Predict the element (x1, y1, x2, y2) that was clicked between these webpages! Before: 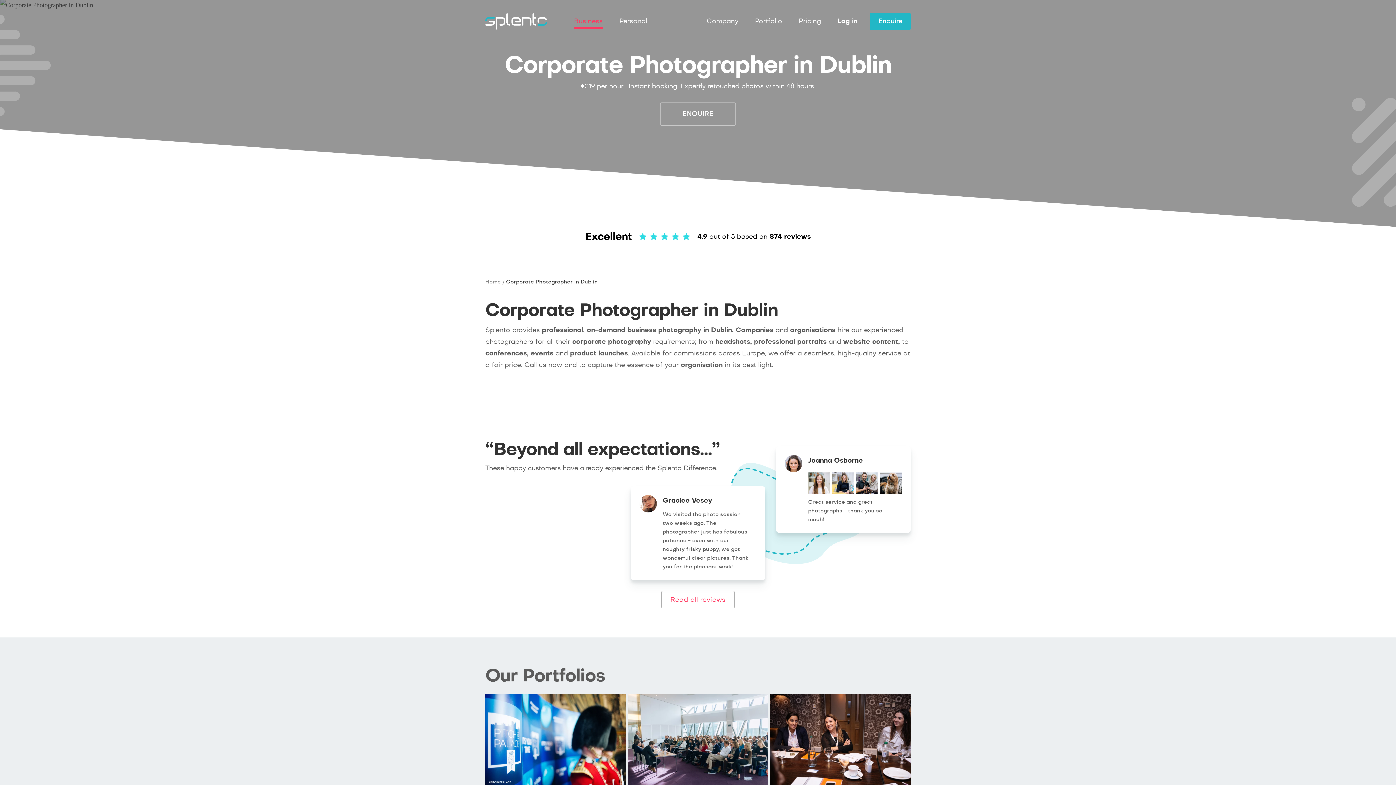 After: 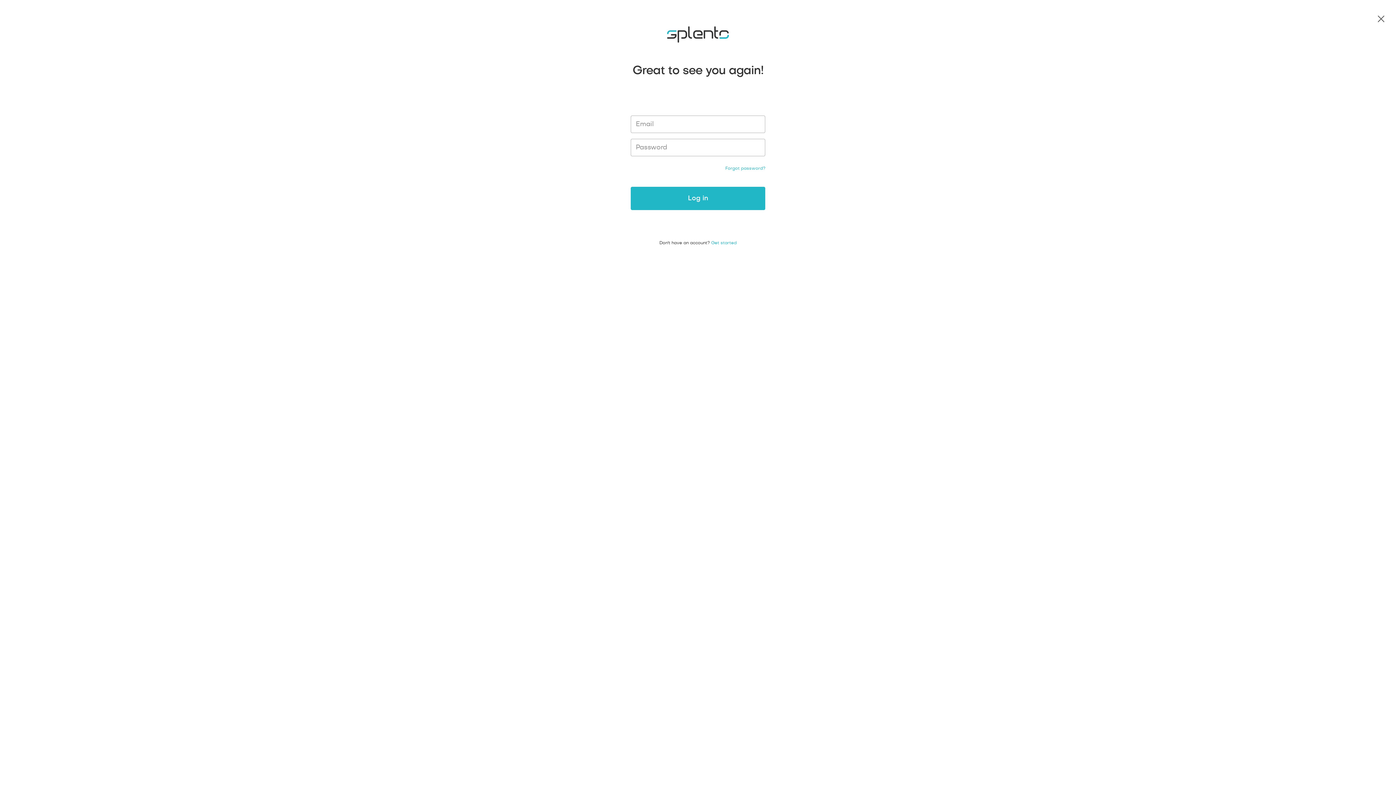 Action: label: Log in bbox: (837, 14, 857, 28)